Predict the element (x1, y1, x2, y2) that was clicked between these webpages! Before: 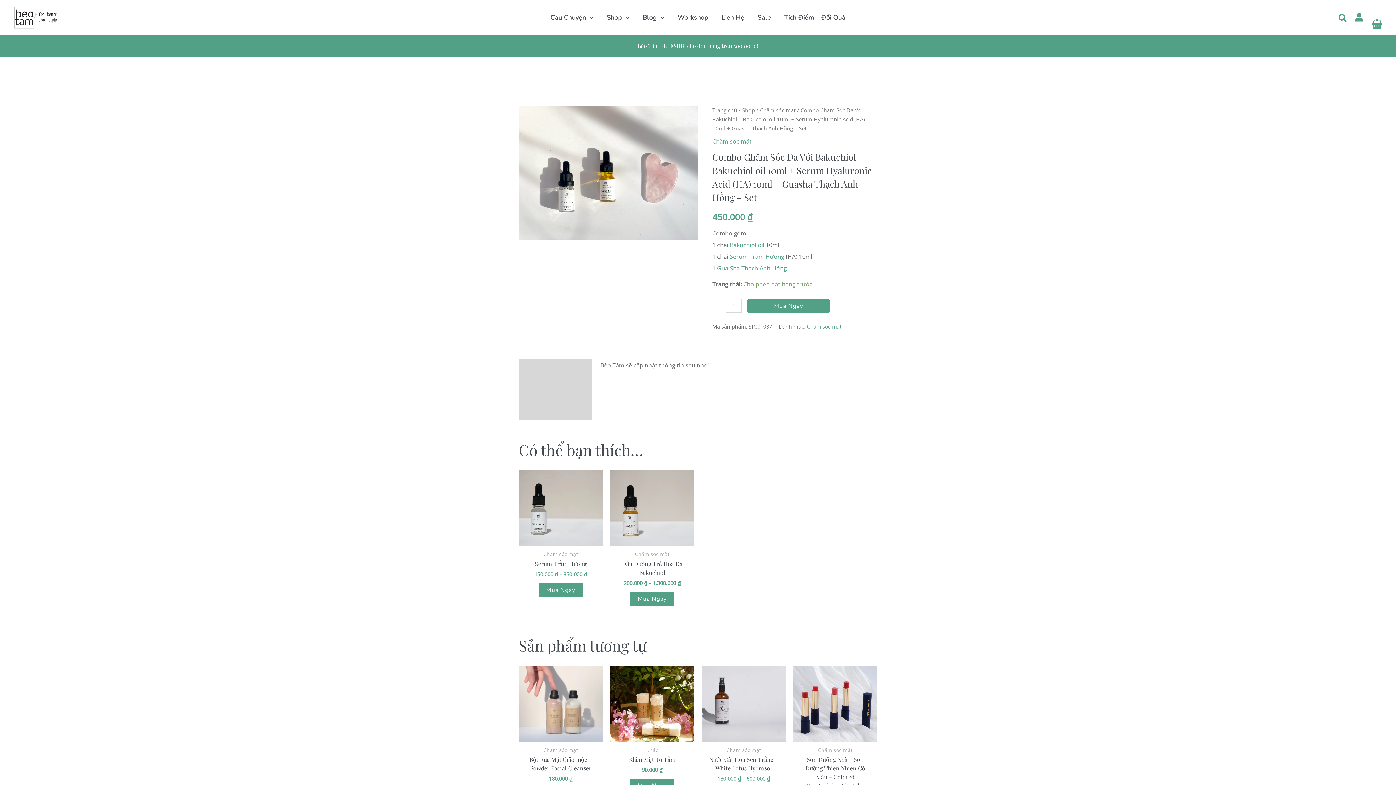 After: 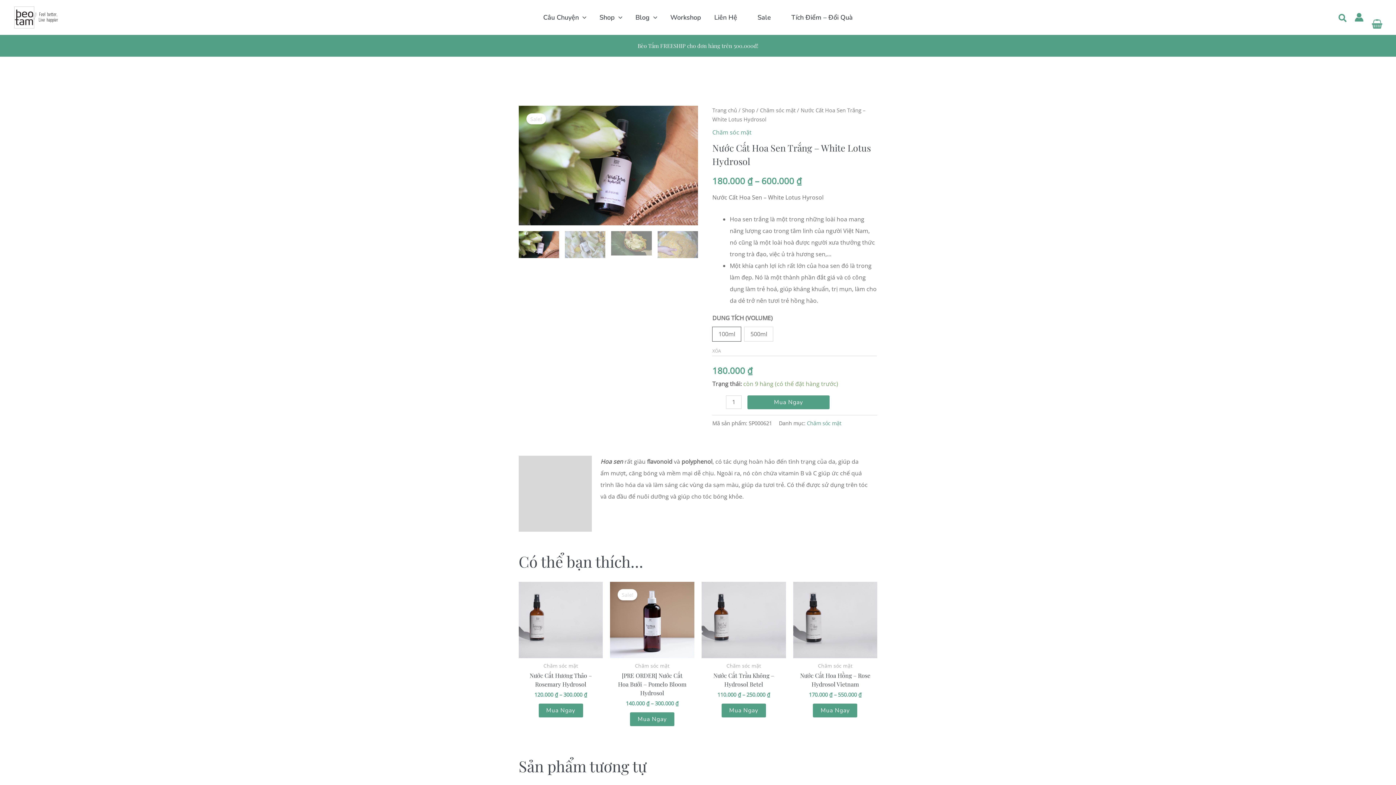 Action: bbox: (701, 666, 786, 742)